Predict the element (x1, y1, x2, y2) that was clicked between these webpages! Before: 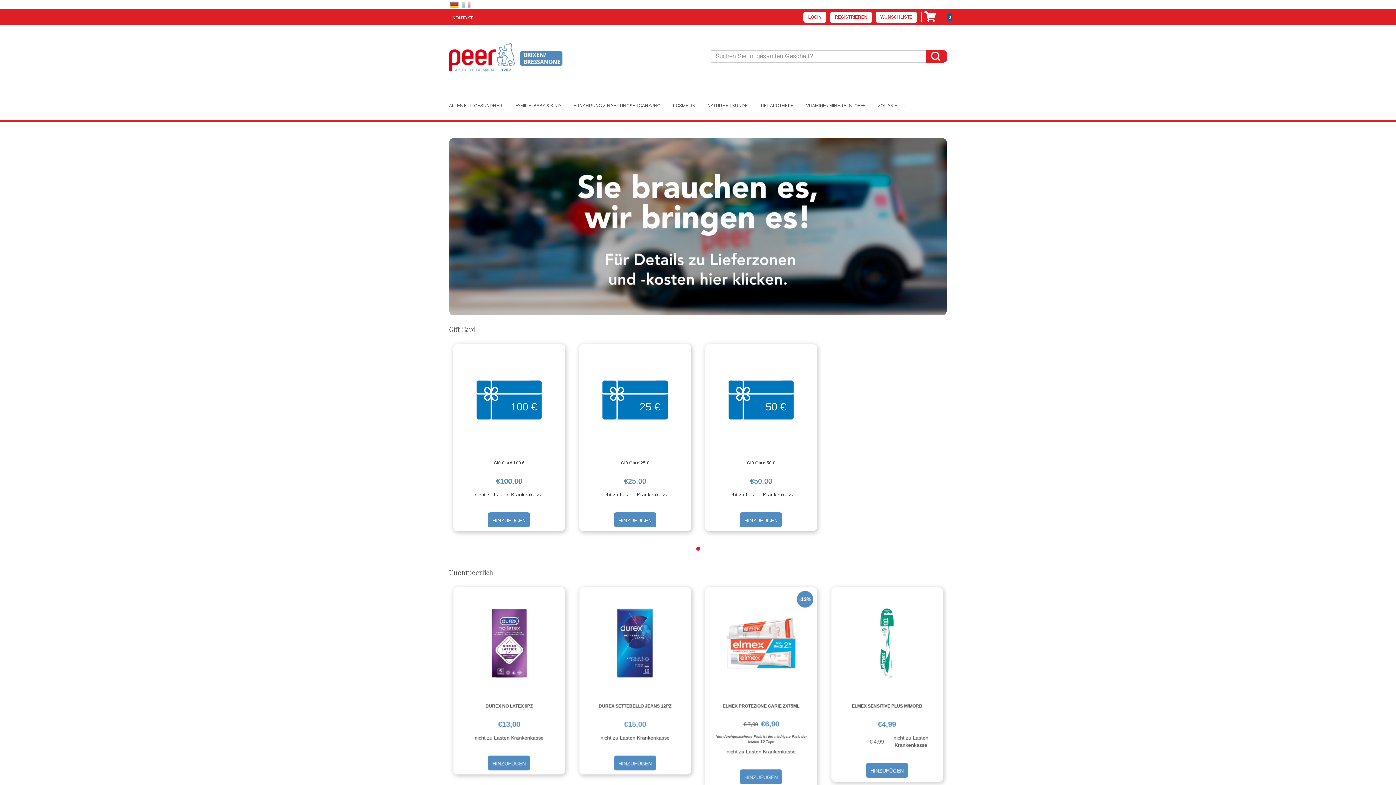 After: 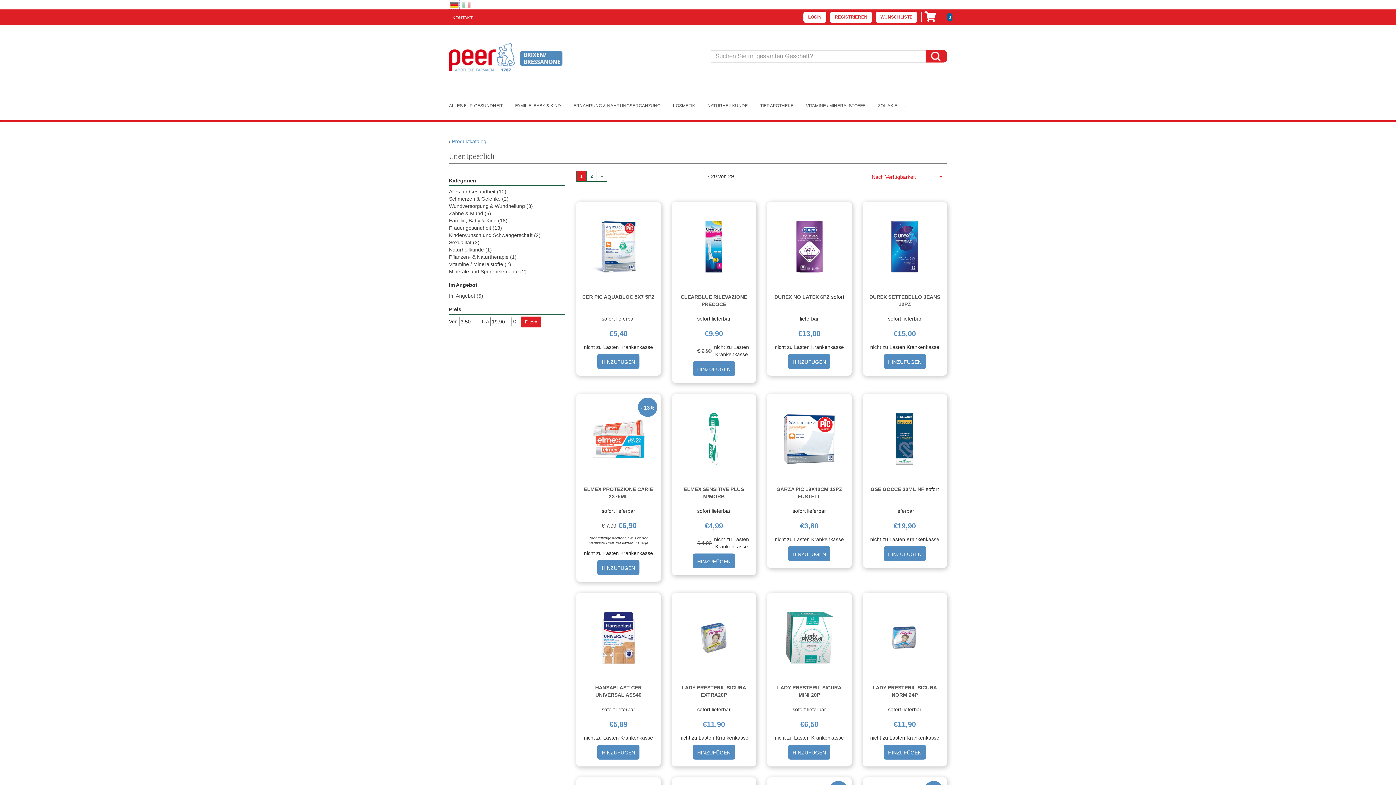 Action: bbox: (449, 568, 493, 577) label: Unentpeerlich